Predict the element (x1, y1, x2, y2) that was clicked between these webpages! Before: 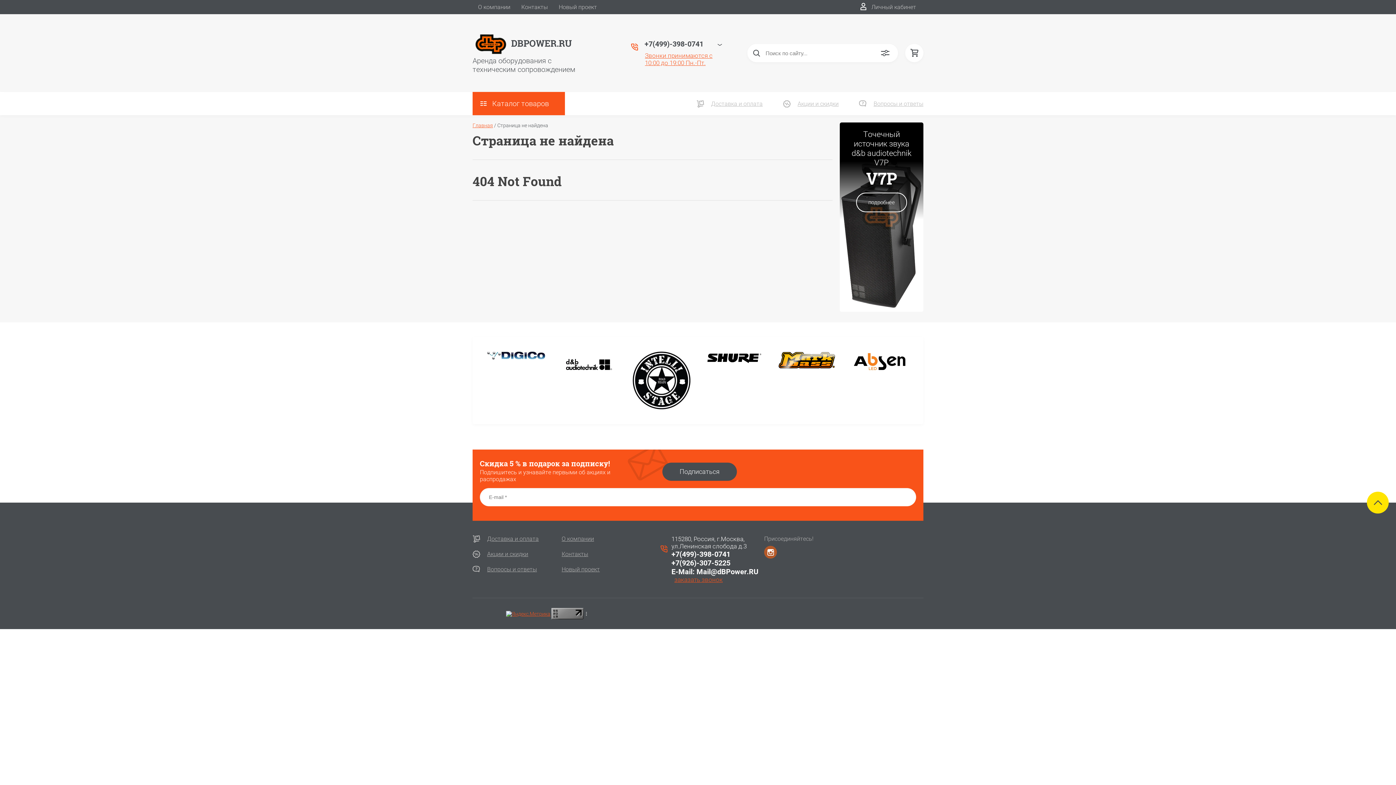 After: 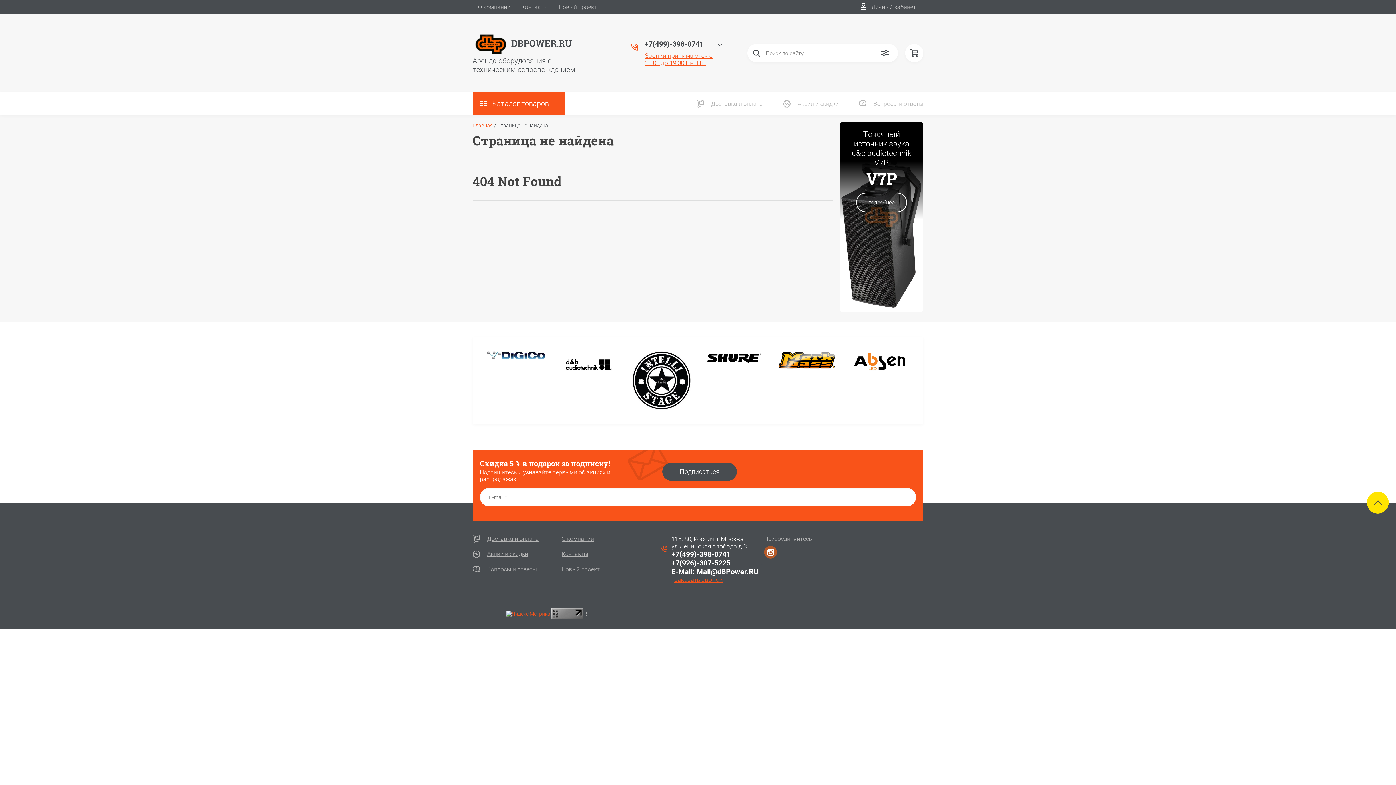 Action: label: +7(926)-307-5225 bbox: (671, 558, 730, 567)